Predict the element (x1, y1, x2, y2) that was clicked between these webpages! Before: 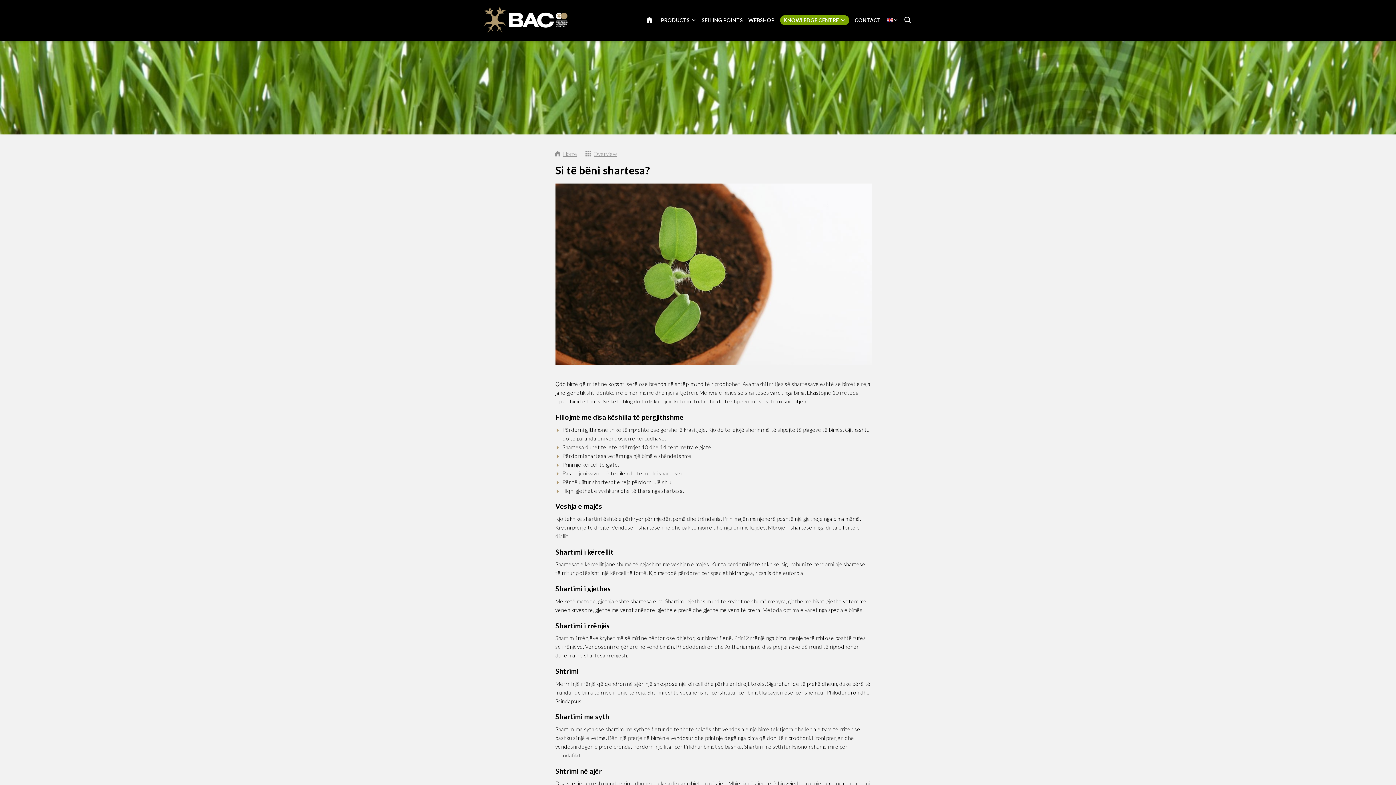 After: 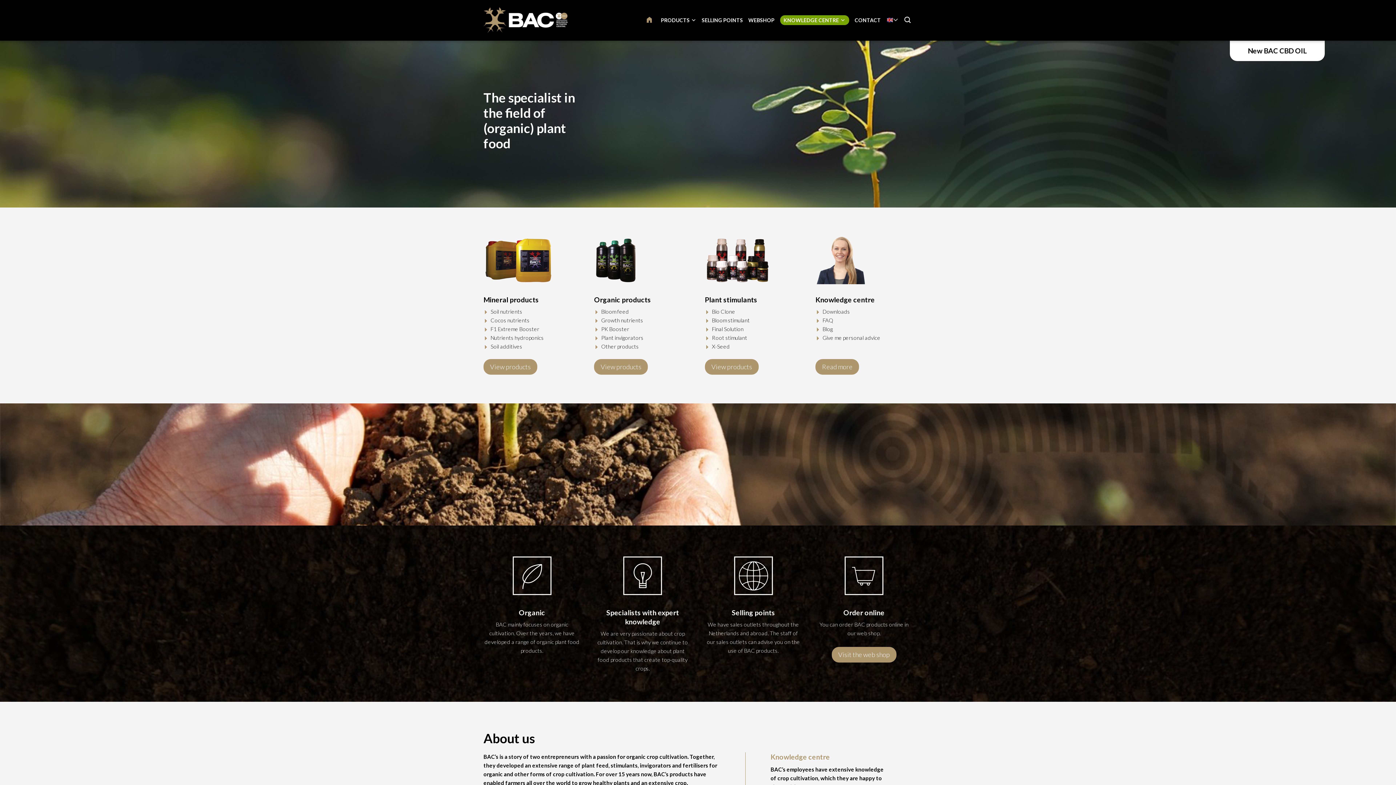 Action: bbox: (483, 7, 568, 32)